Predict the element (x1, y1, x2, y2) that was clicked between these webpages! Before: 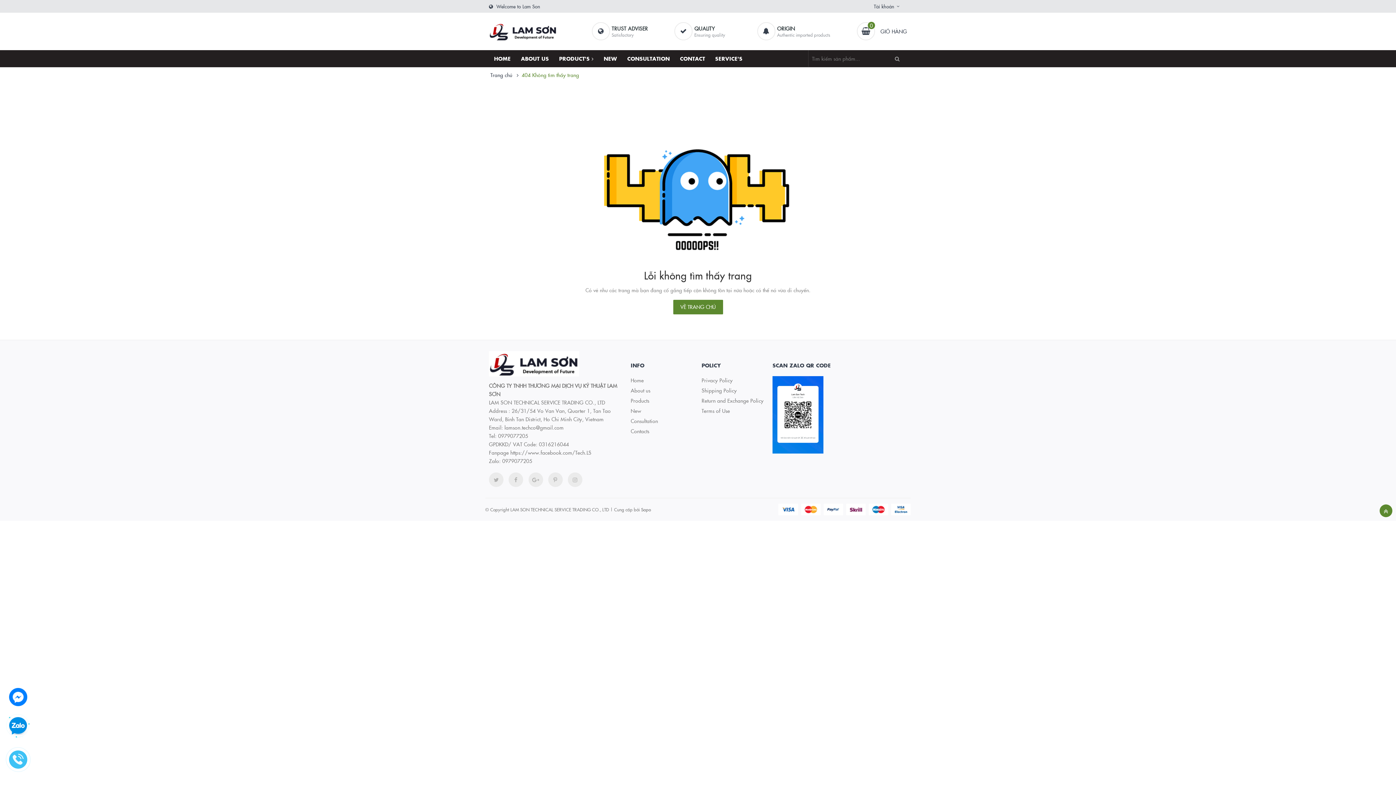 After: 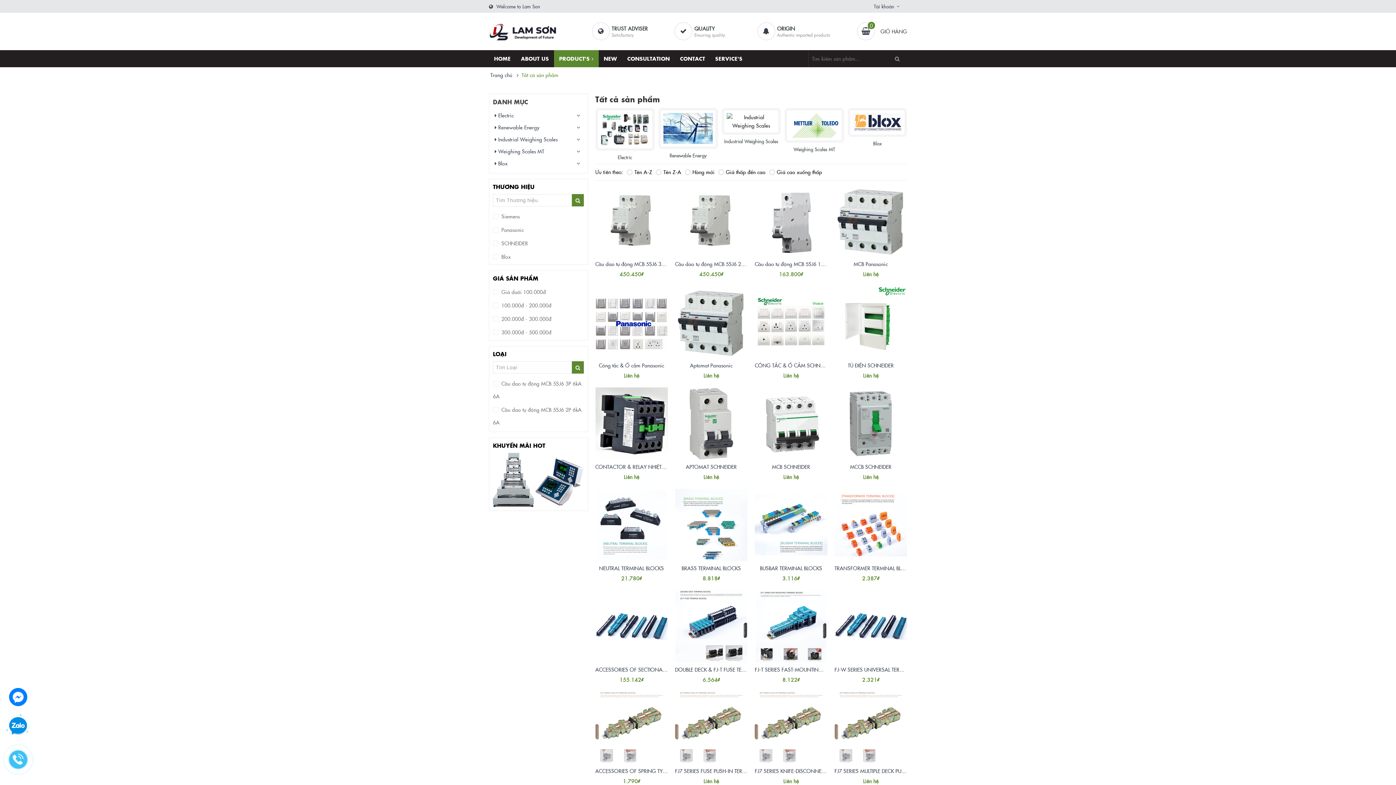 Action: label: Products bbox: (630, 397, 649, 404)